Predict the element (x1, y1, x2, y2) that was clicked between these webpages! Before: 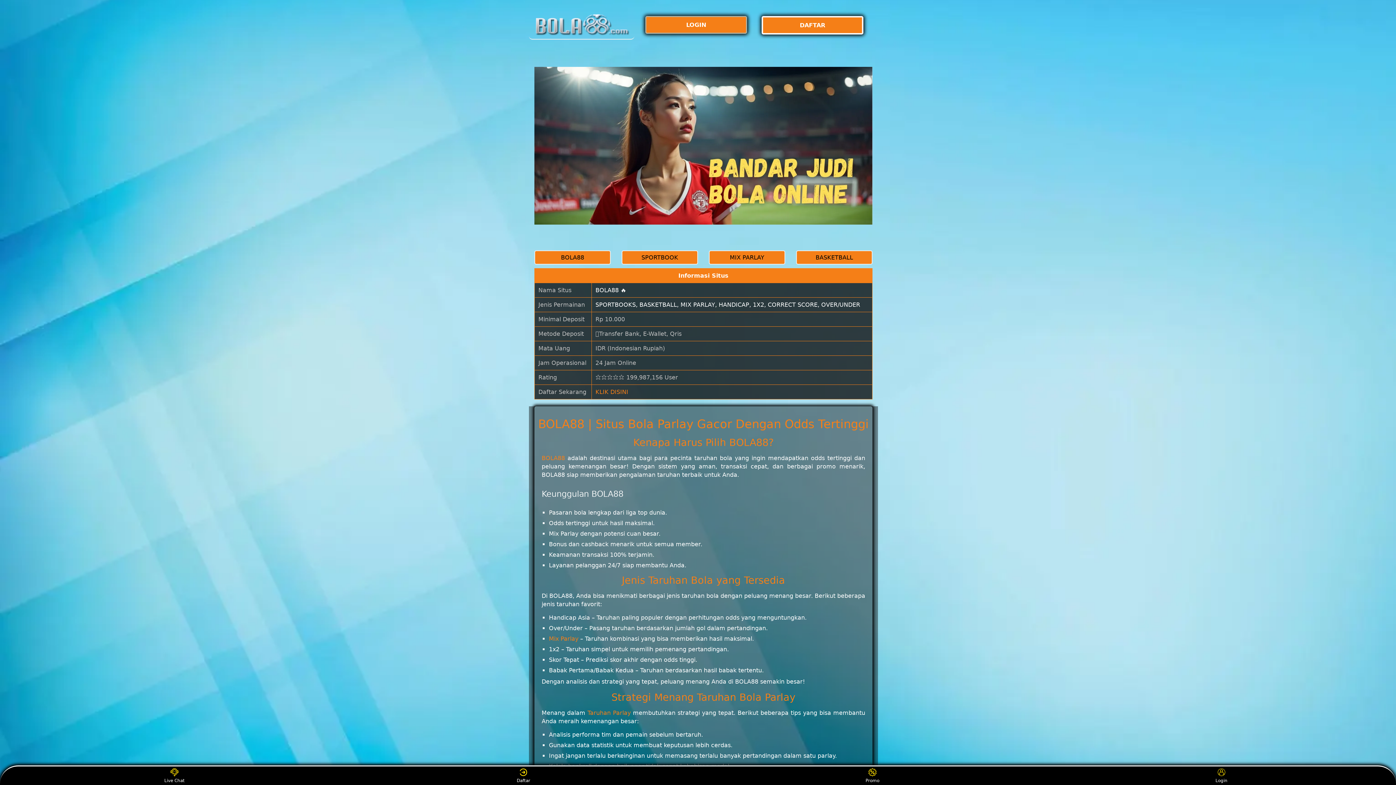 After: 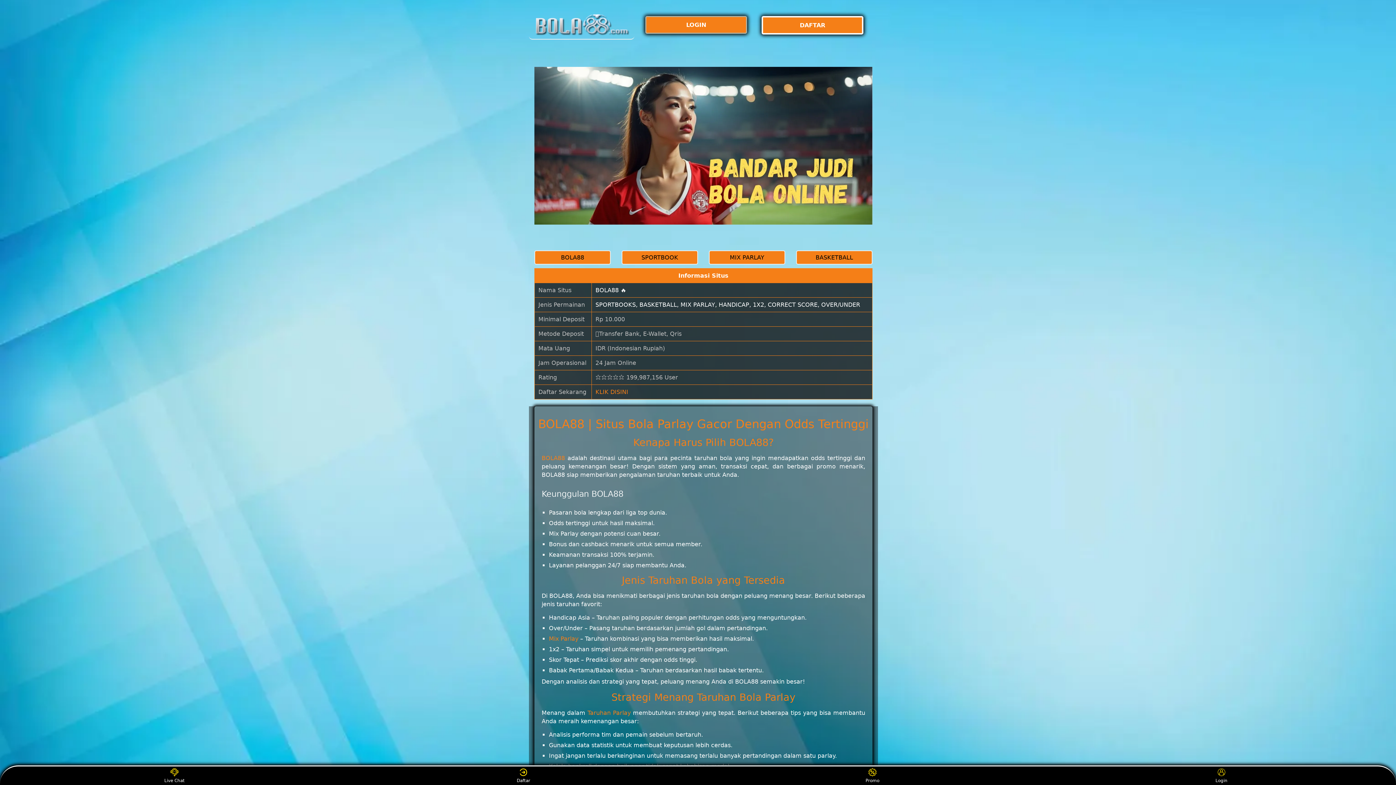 Action: bbox: (1208, 768, 1235, 783) label: Login